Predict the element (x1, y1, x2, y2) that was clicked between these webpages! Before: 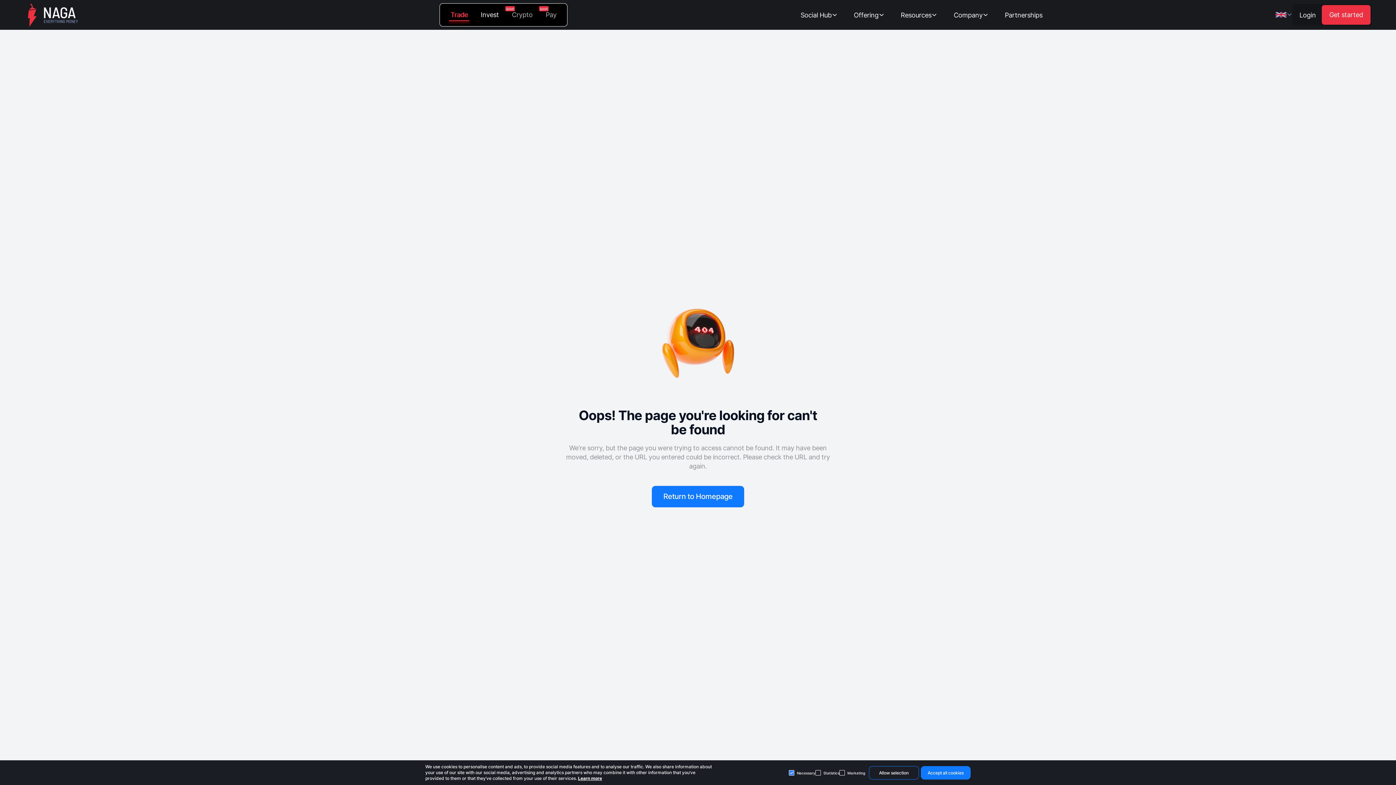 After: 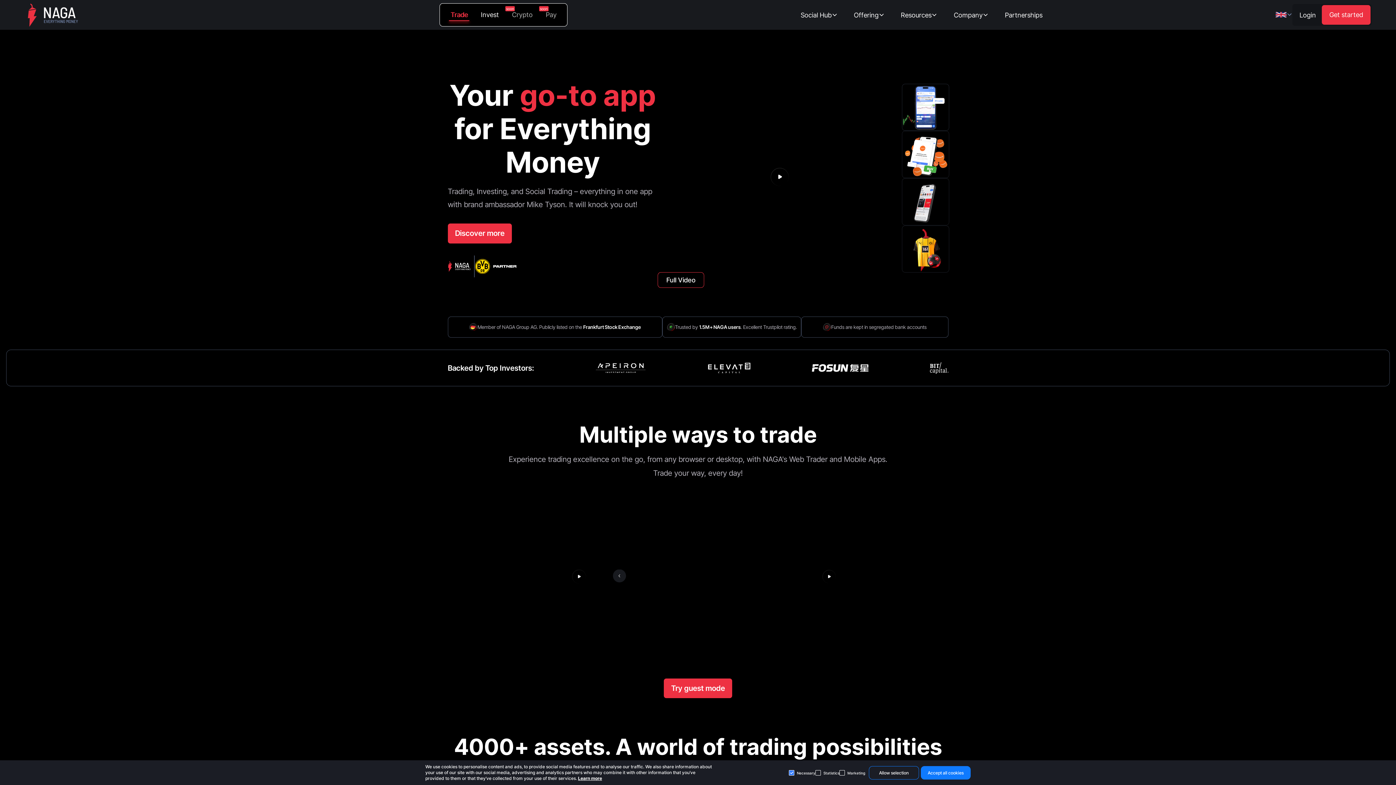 Action: bbox: (24, 1, 80, 30)